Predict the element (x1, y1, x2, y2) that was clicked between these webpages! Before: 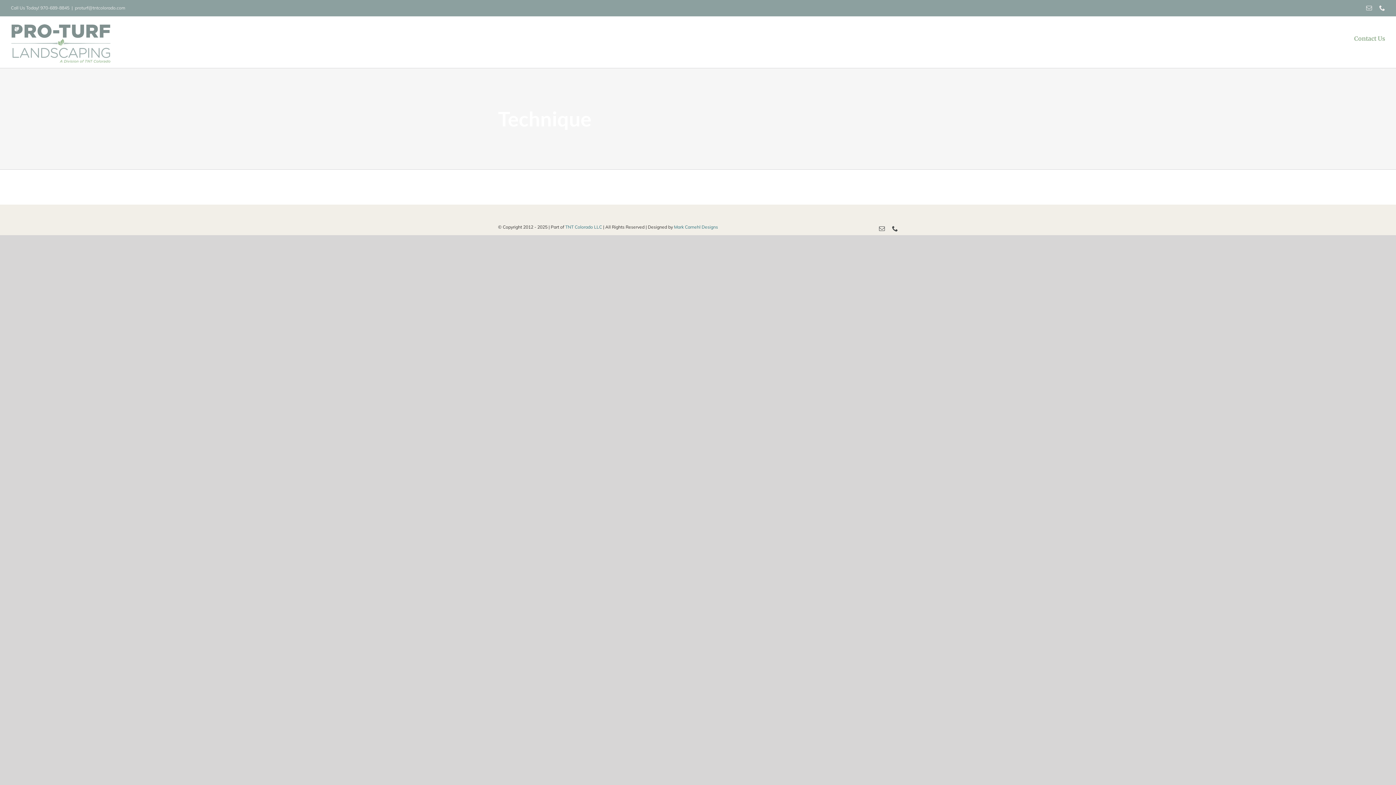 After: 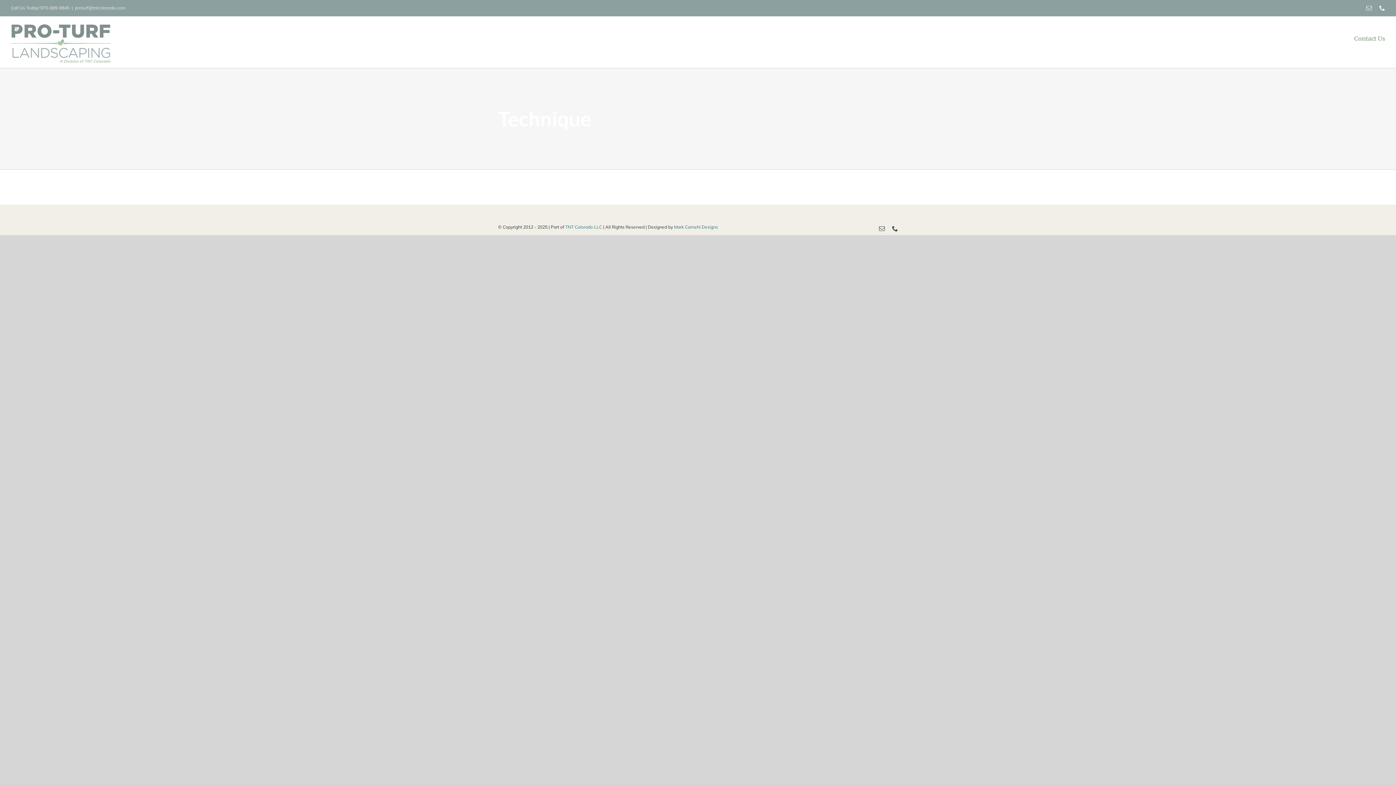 Action: bbox: (74, 5, 125, 10) label: proturf@tntcolorado.com